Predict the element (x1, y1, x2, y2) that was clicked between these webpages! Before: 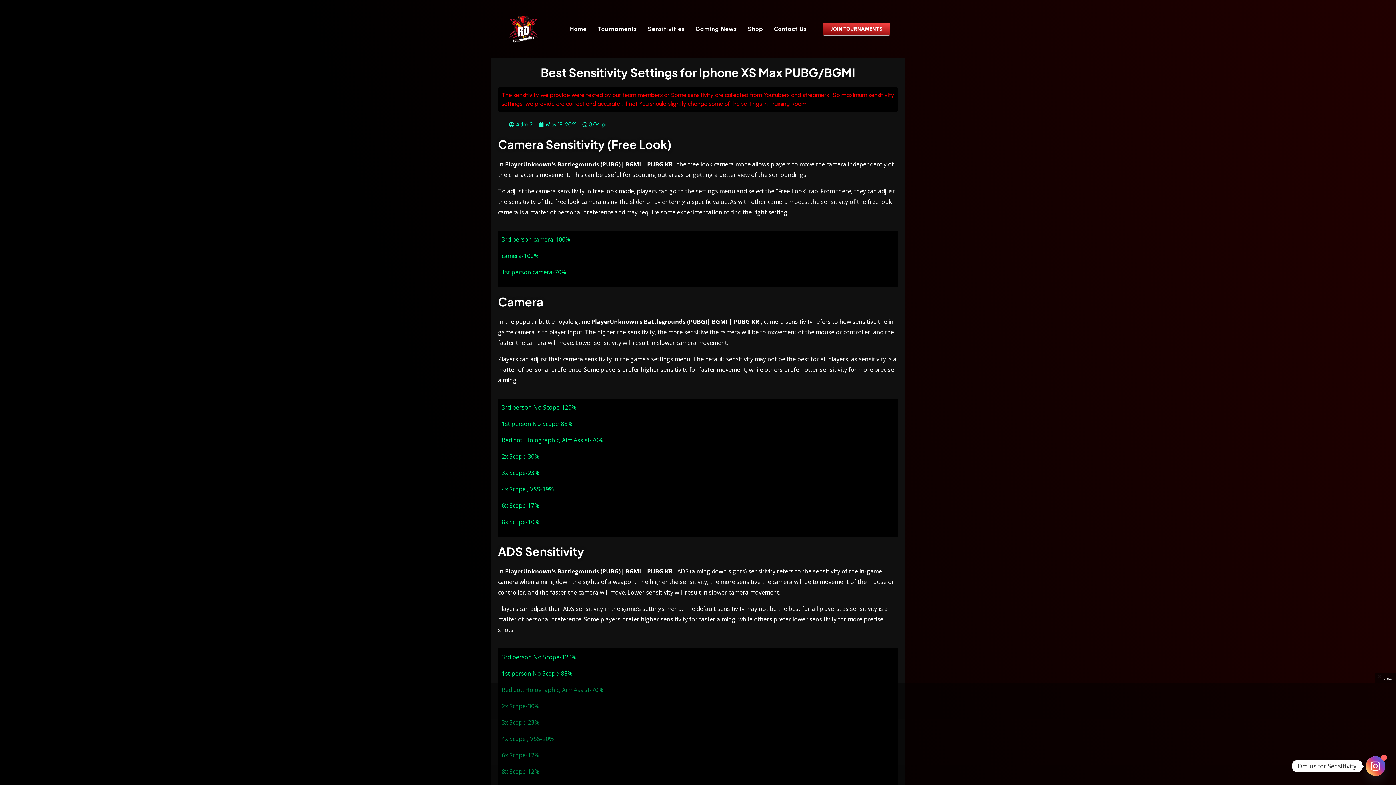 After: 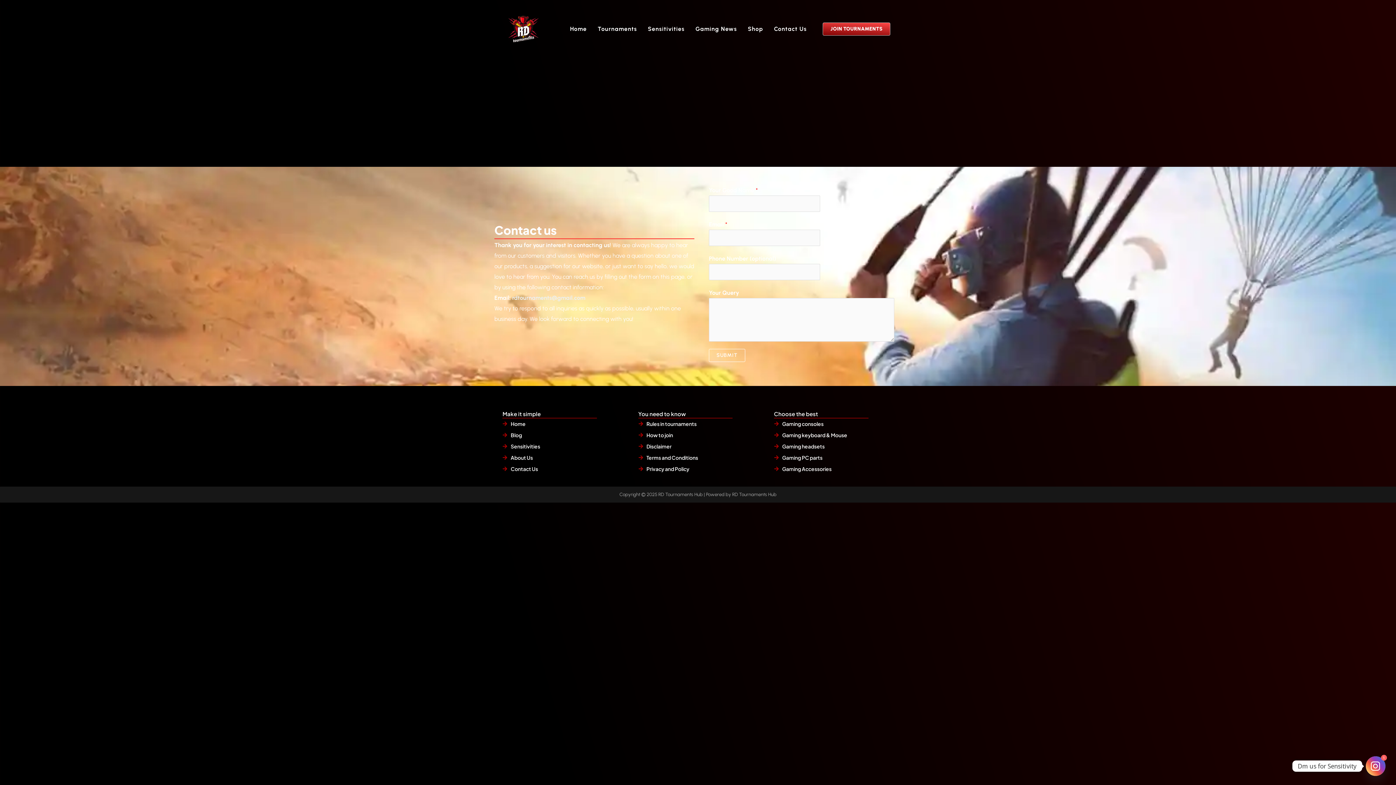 Action: label: Contact Us bbox: (769, 26, 812, 31)